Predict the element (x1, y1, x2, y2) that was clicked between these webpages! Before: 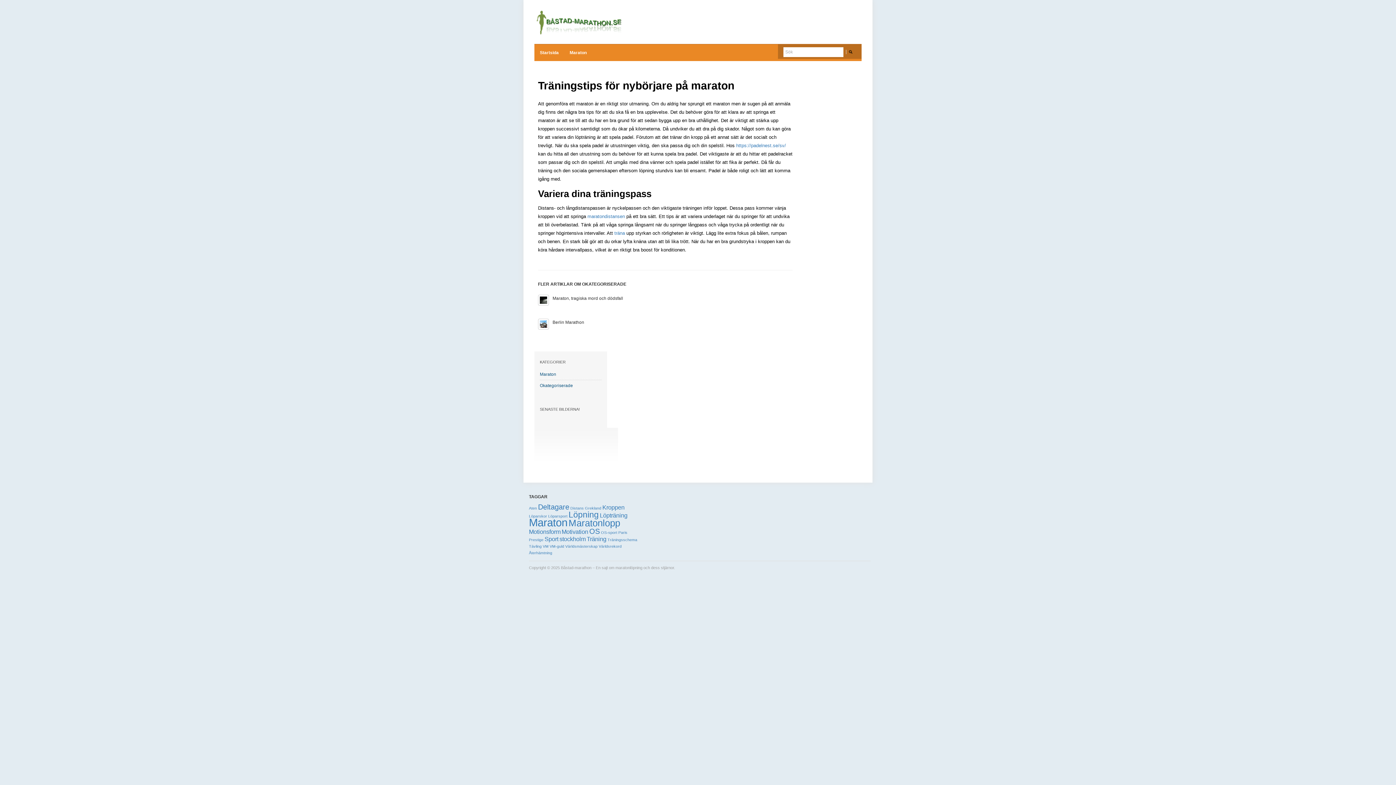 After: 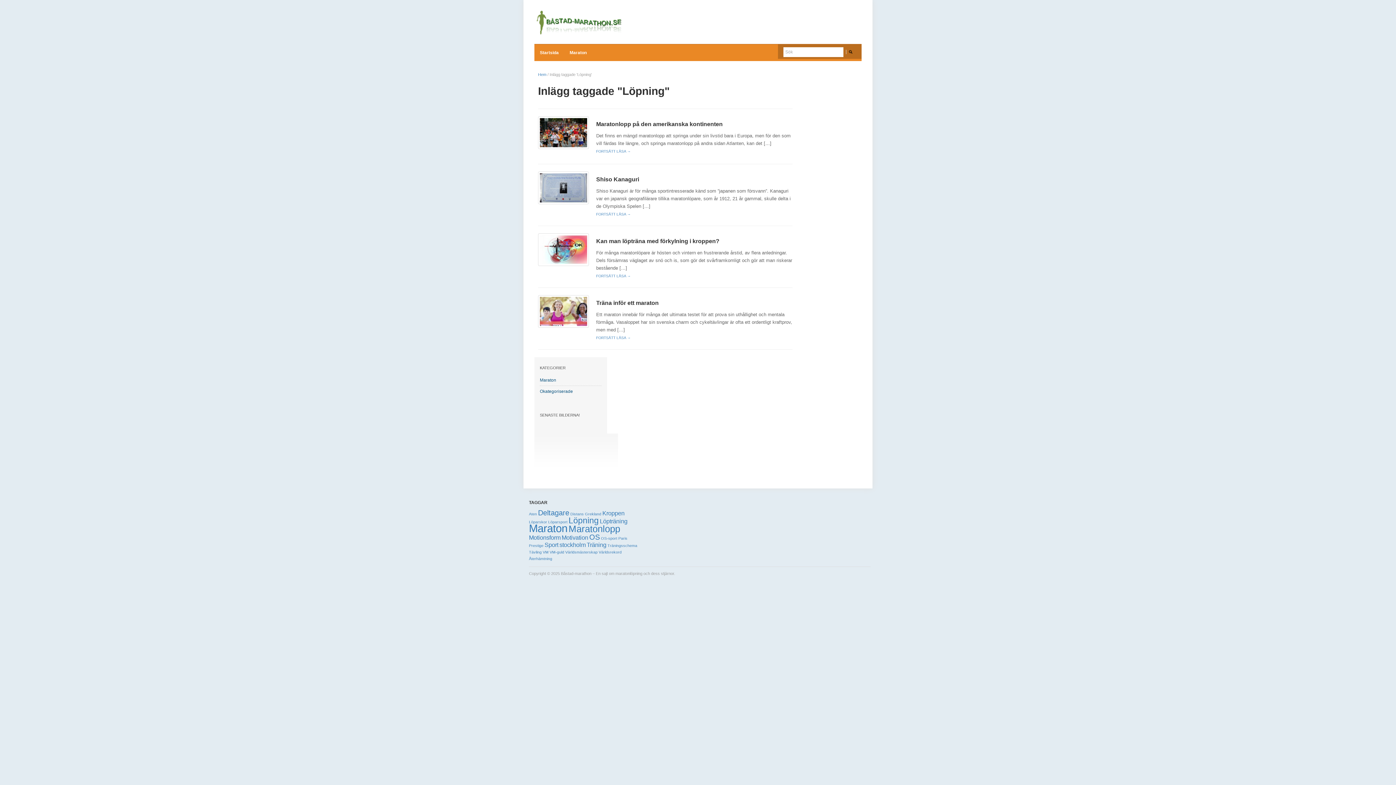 Action: label: Löpning (4 objekt) bbox: (568, 510, 598, 519)